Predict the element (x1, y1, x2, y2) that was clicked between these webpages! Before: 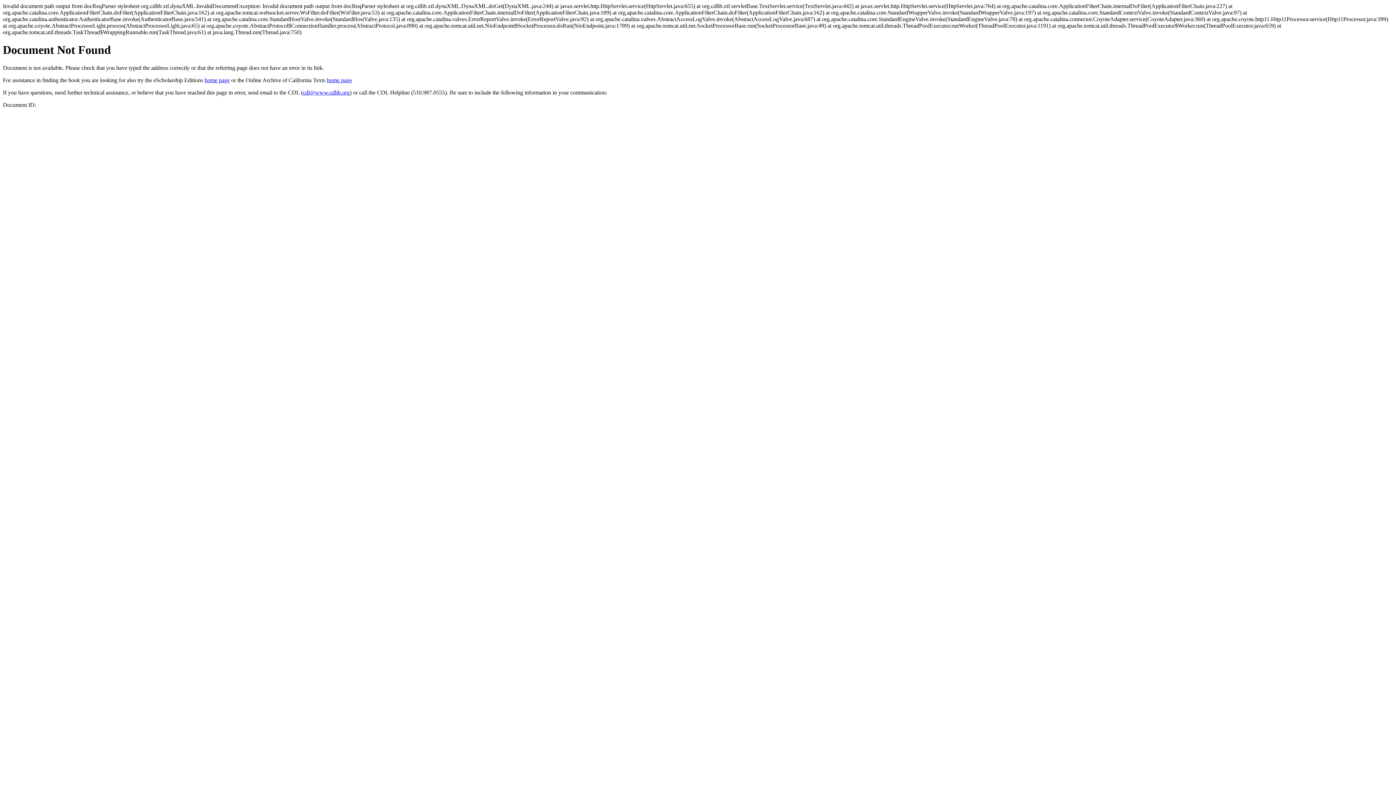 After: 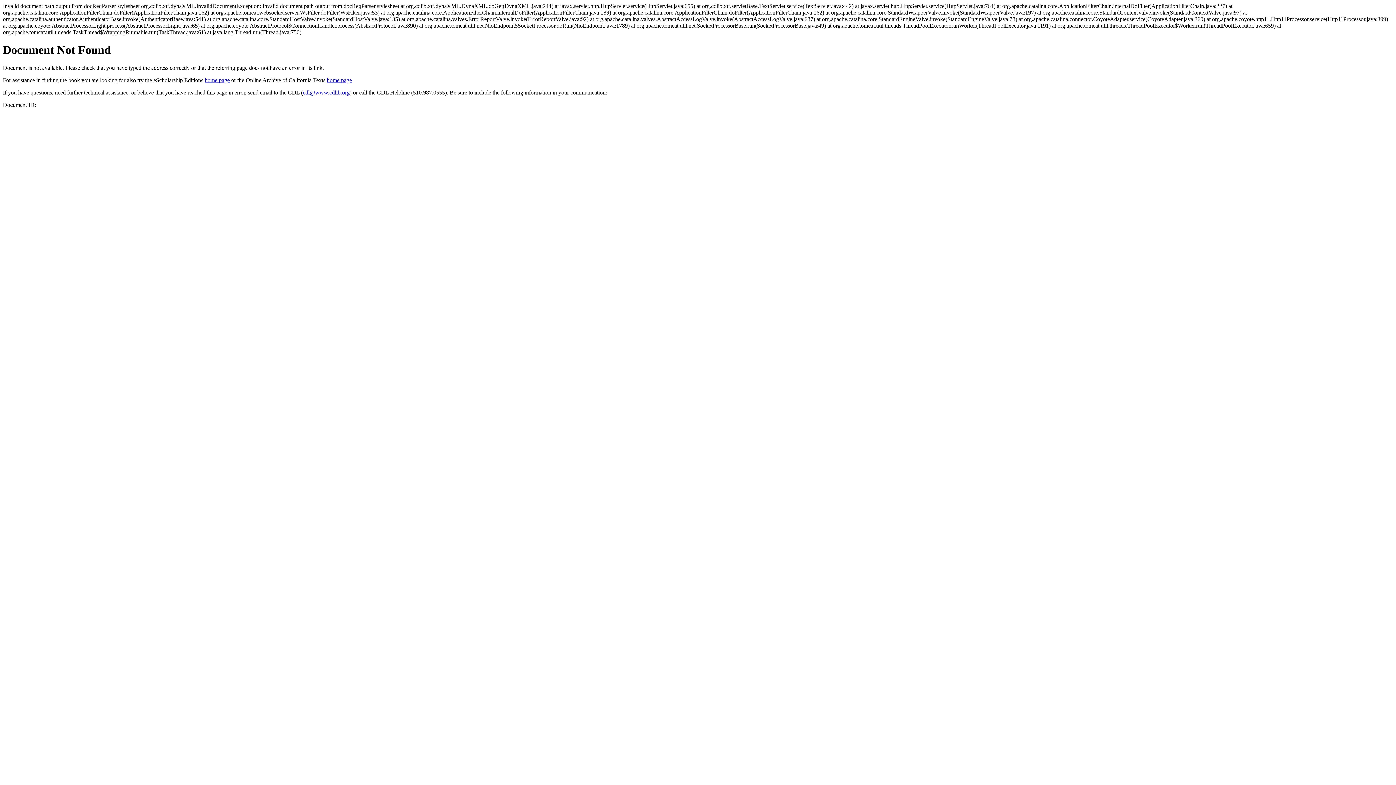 Action: bbox: (302, 89, 349, 95) label: cdl@www.cdlib.org